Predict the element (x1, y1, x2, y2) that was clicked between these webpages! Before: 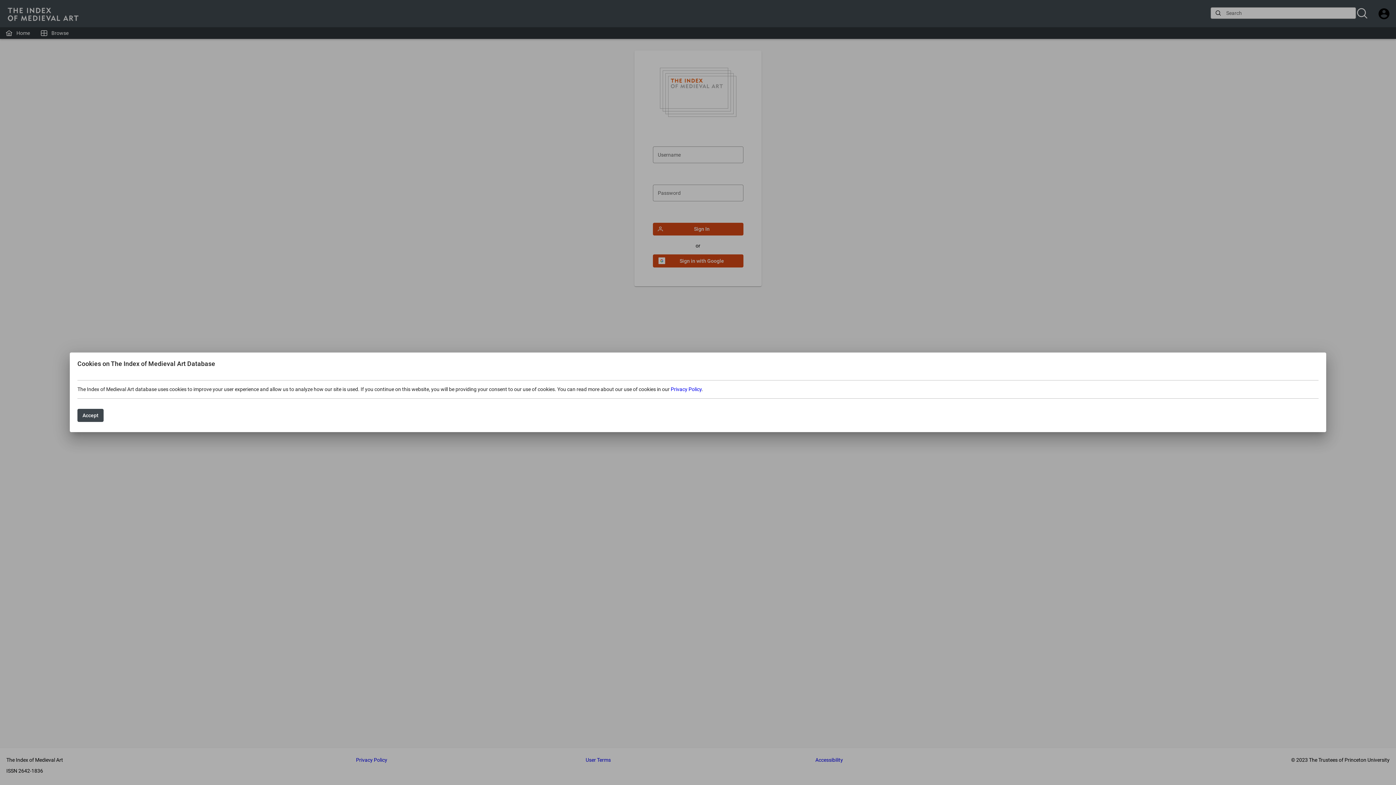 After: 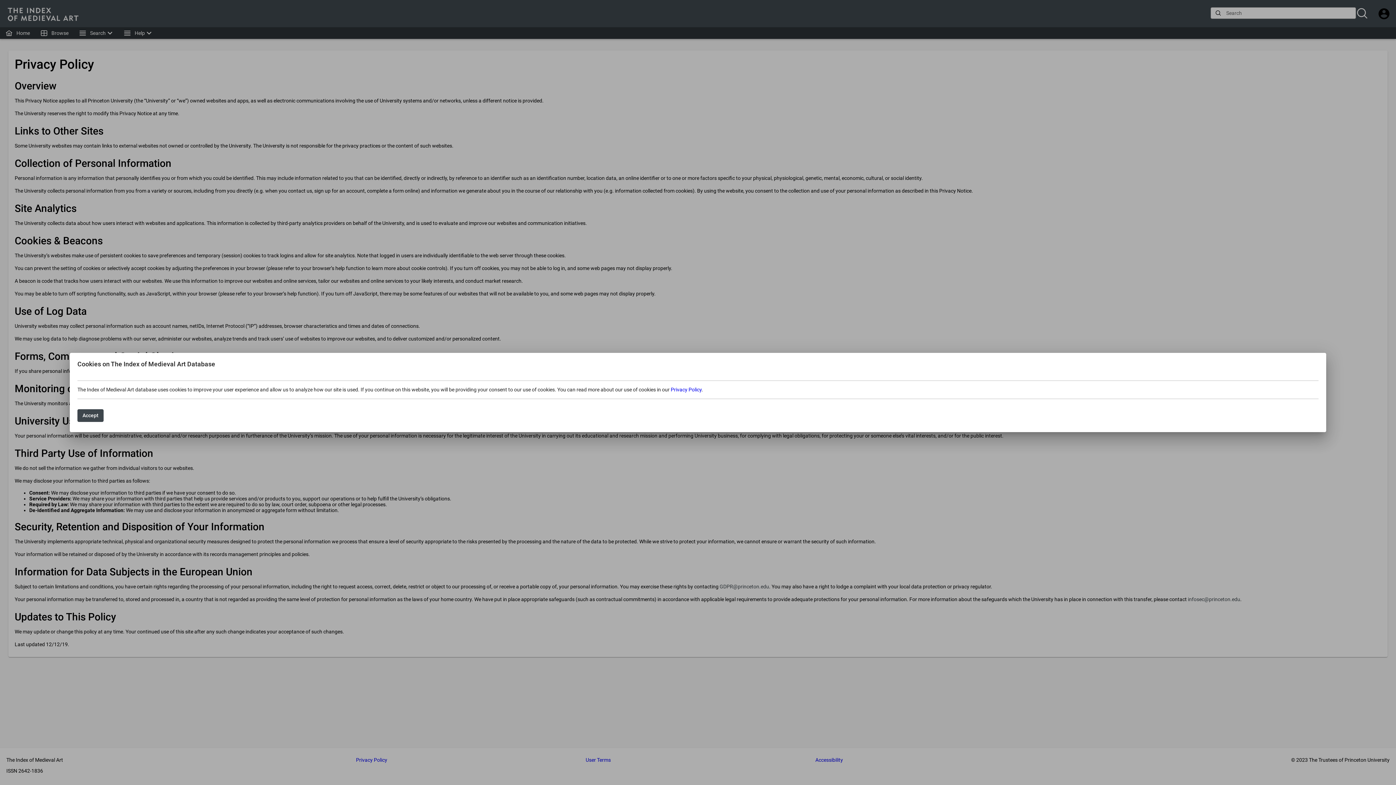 Action: bbox: (670, 386, 701, 392) label: Privacy Policy